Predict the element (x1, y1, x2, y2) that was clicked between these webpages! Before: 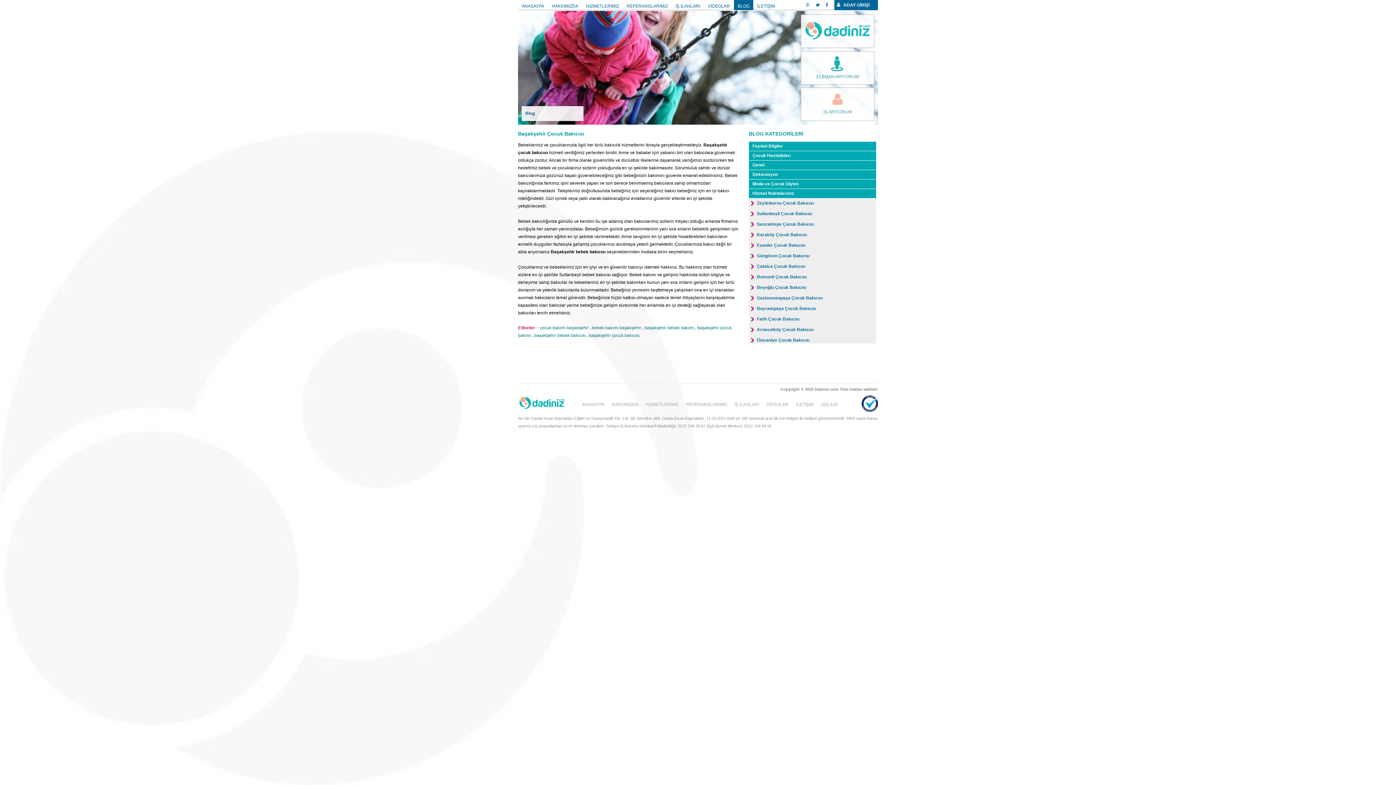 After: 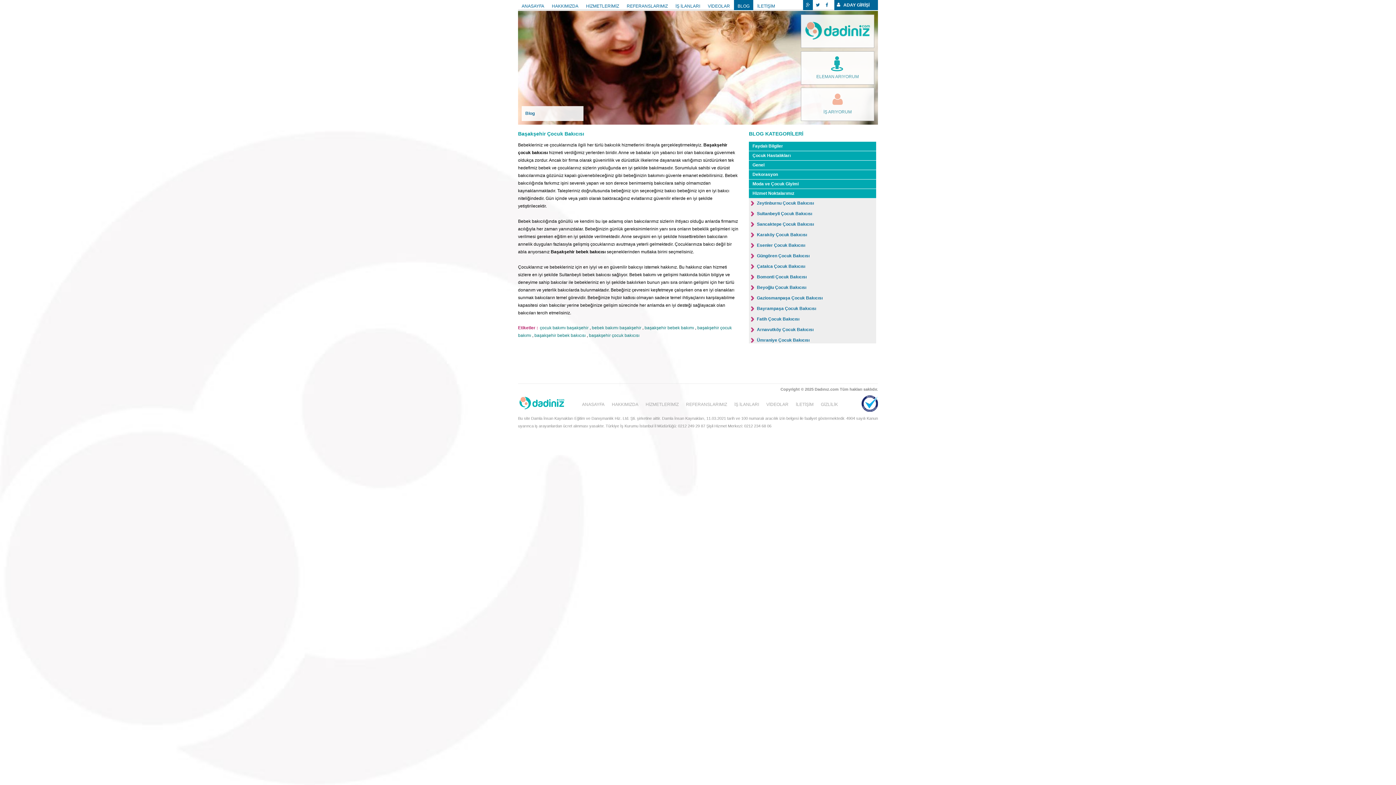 Action: bbox: (803, 0, 813, 10)